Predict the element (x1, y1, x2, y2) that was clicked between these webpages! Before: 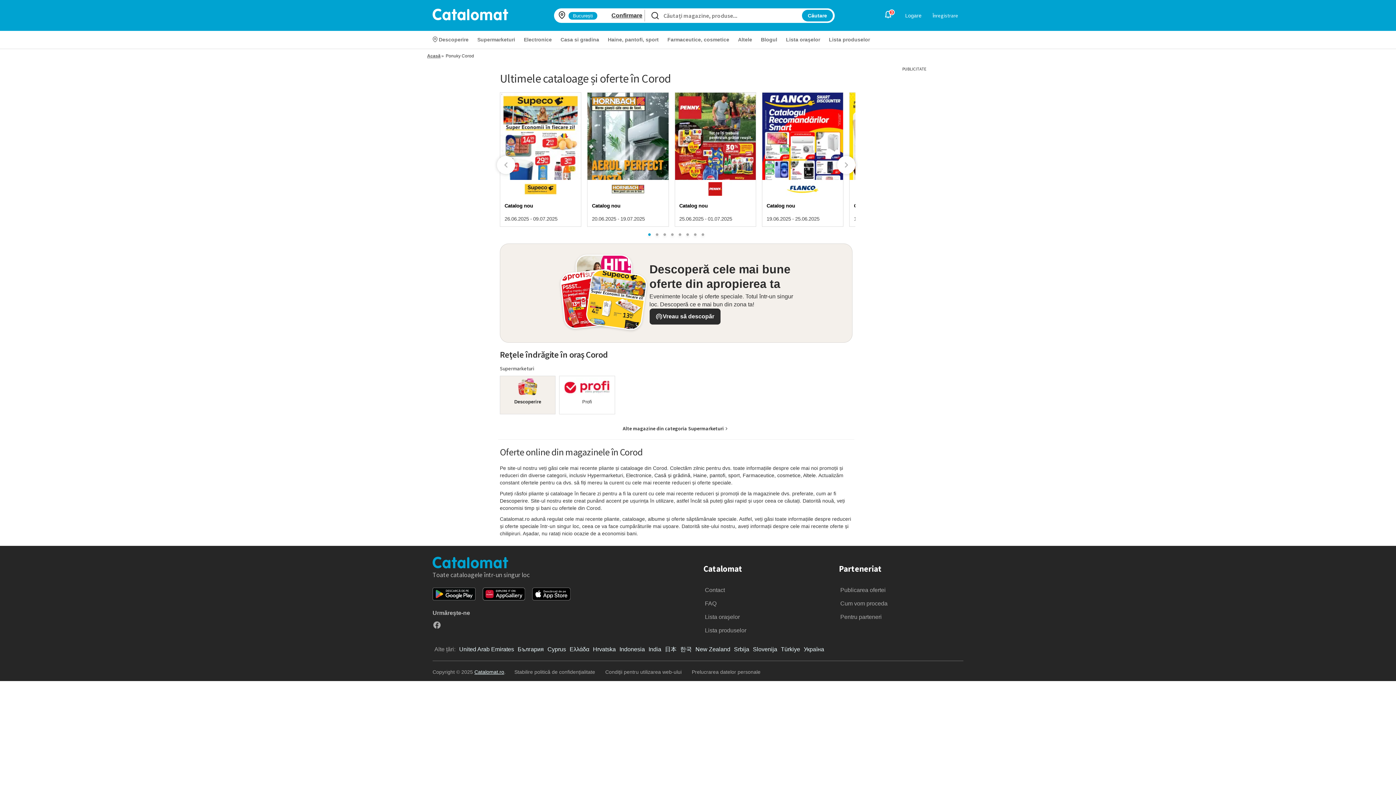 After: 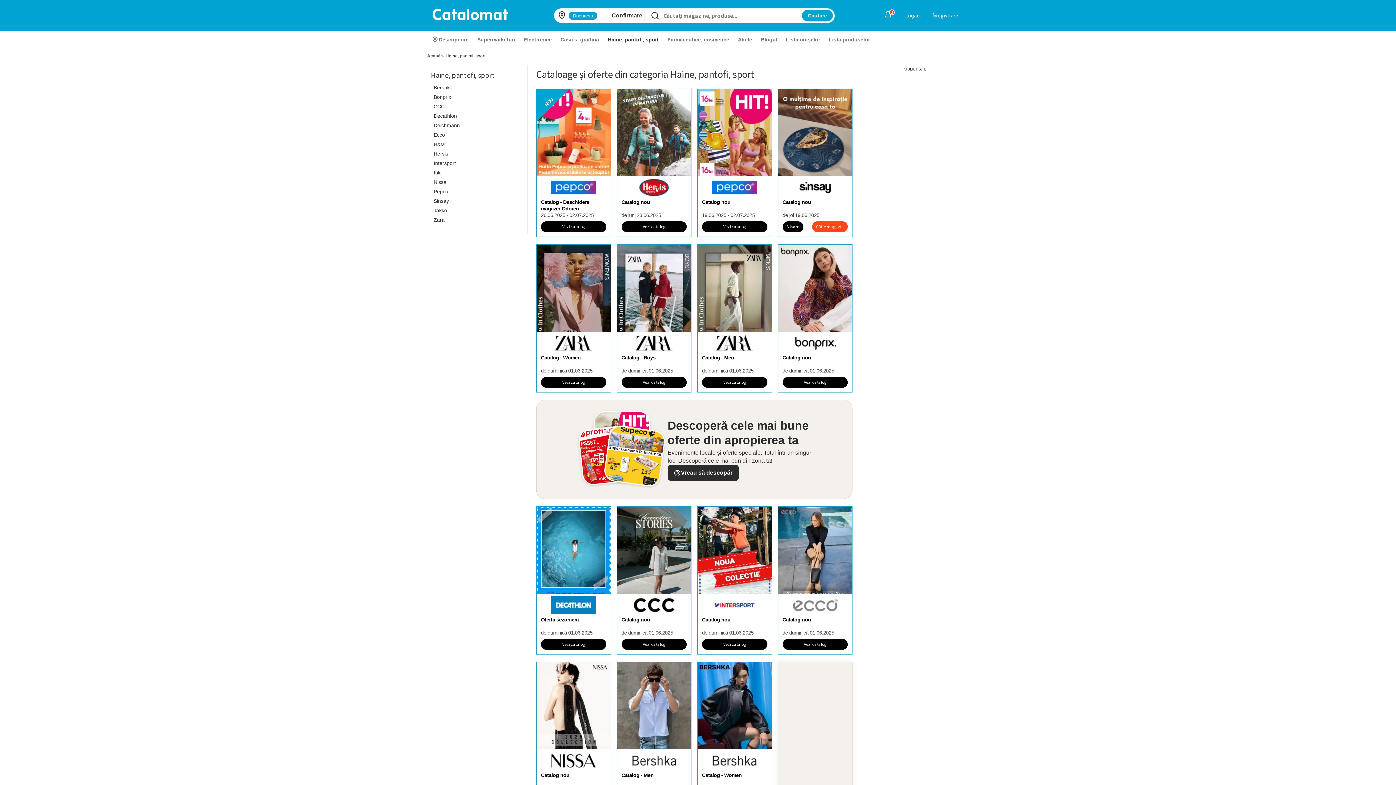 Action: label: Haine, pantofi, sport bbox: (603, 33, 663, 45)